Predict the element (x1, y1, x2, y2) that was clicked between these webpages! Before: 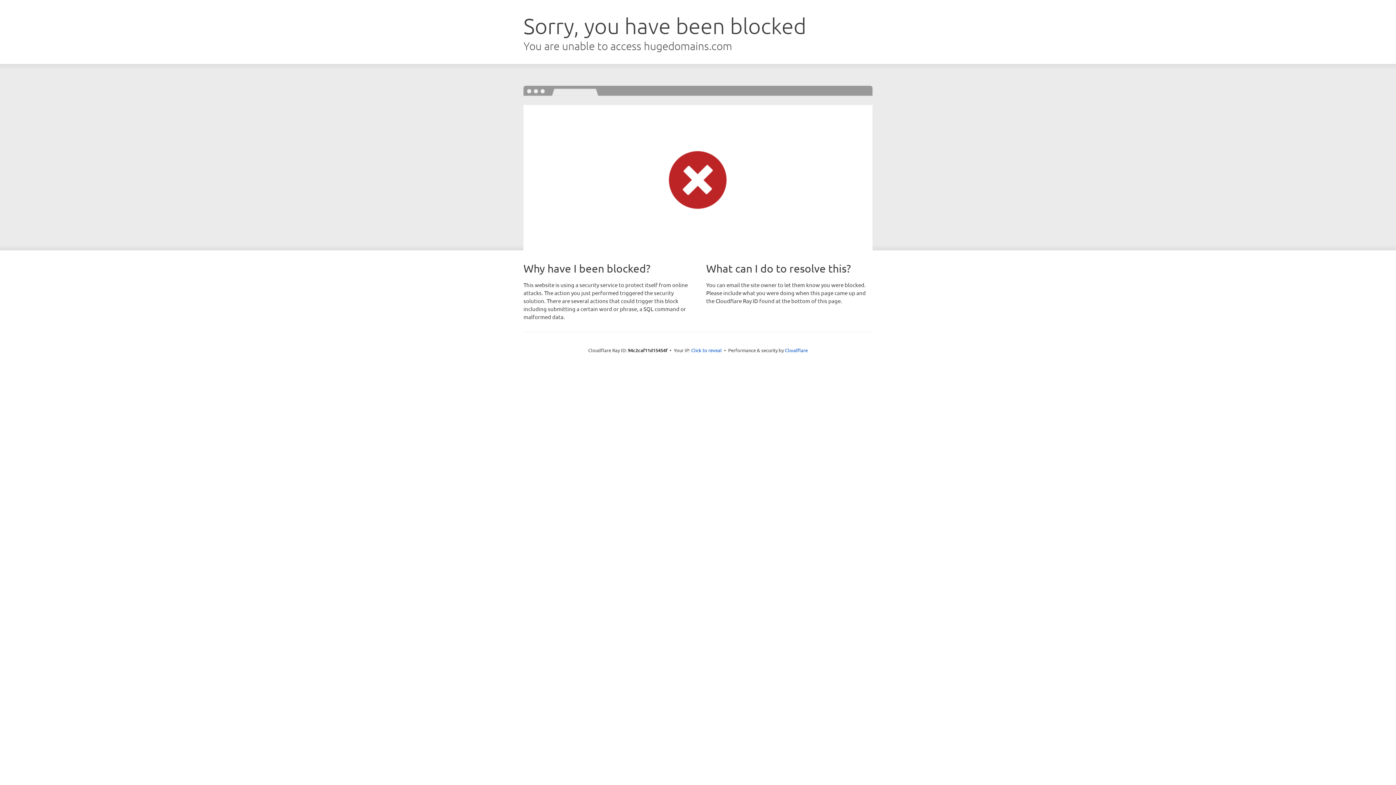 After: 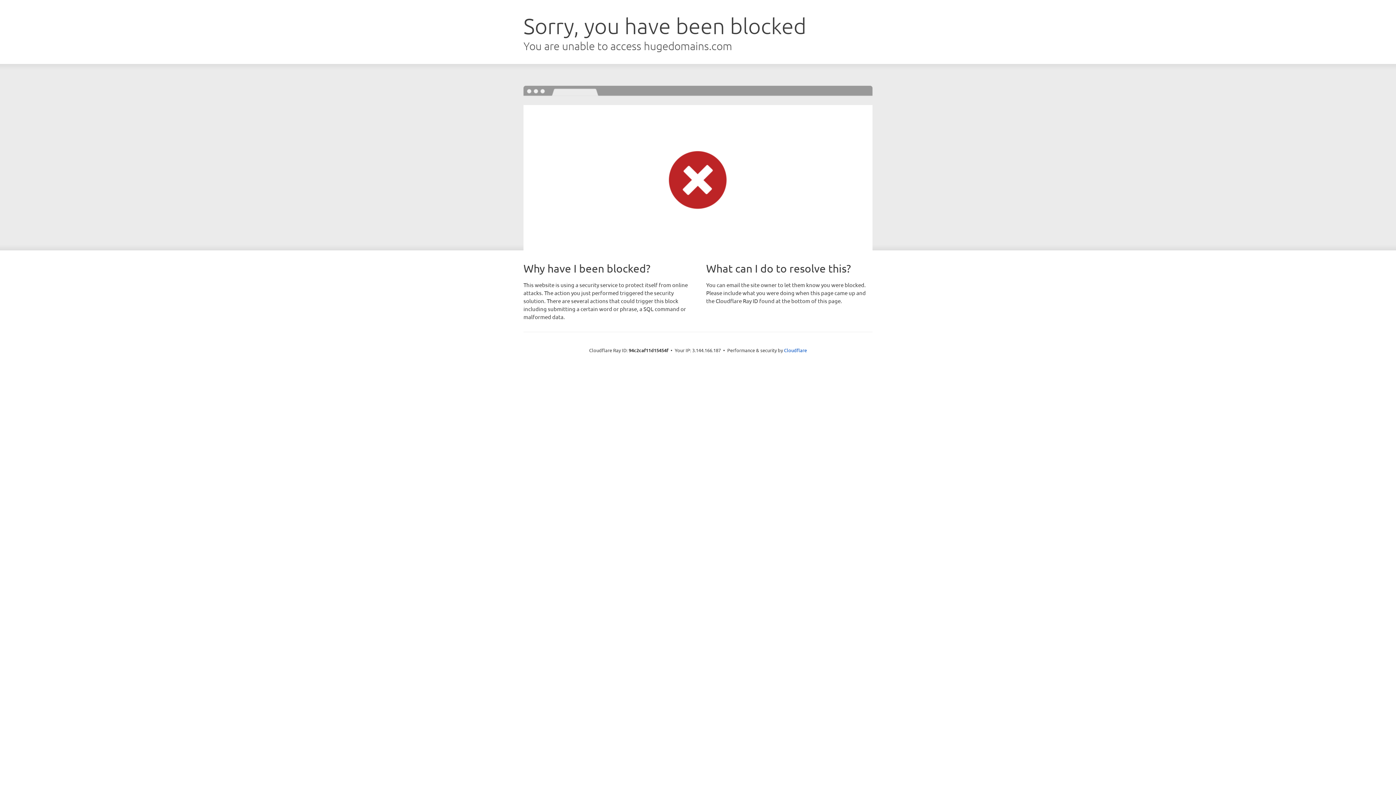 Action: bbox: (691, 346, 722, 353) label: Click to reveal